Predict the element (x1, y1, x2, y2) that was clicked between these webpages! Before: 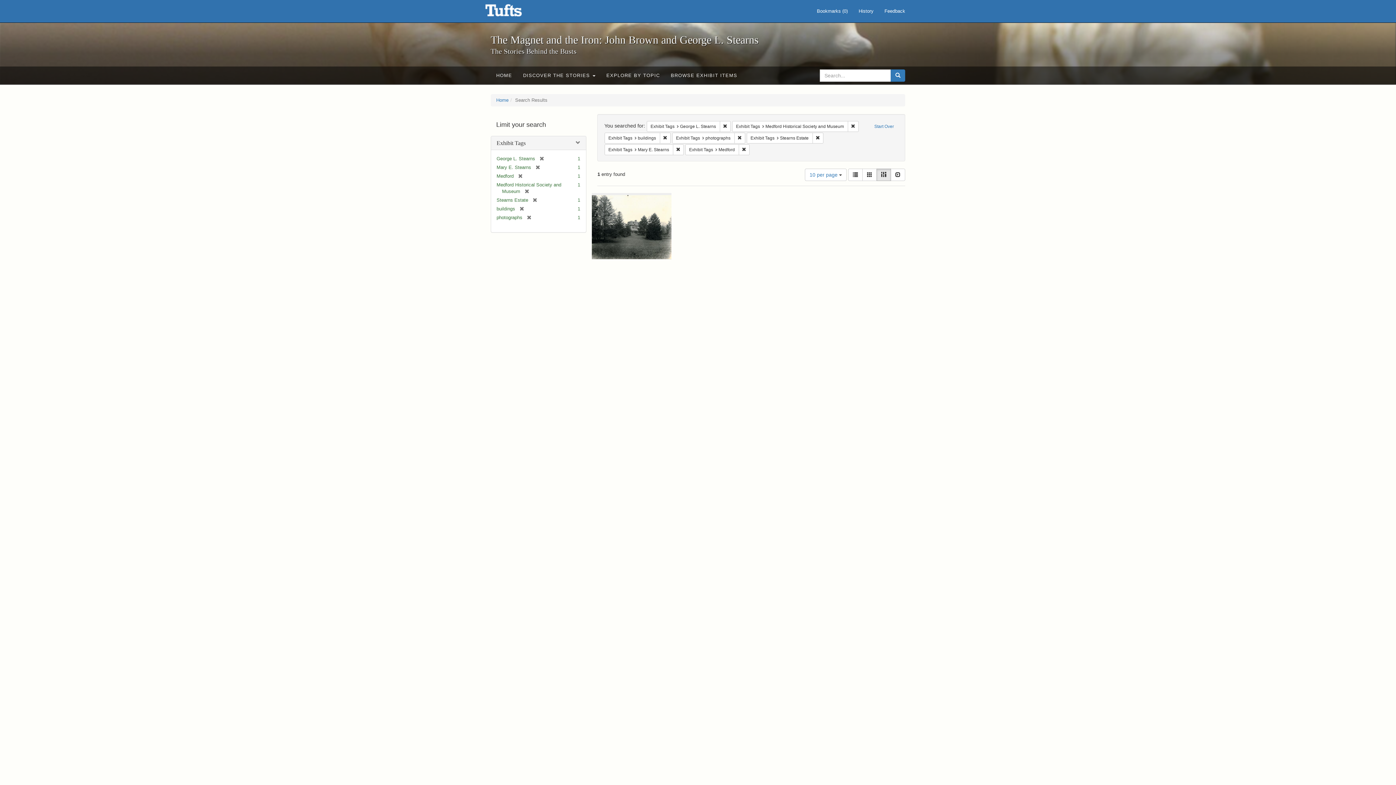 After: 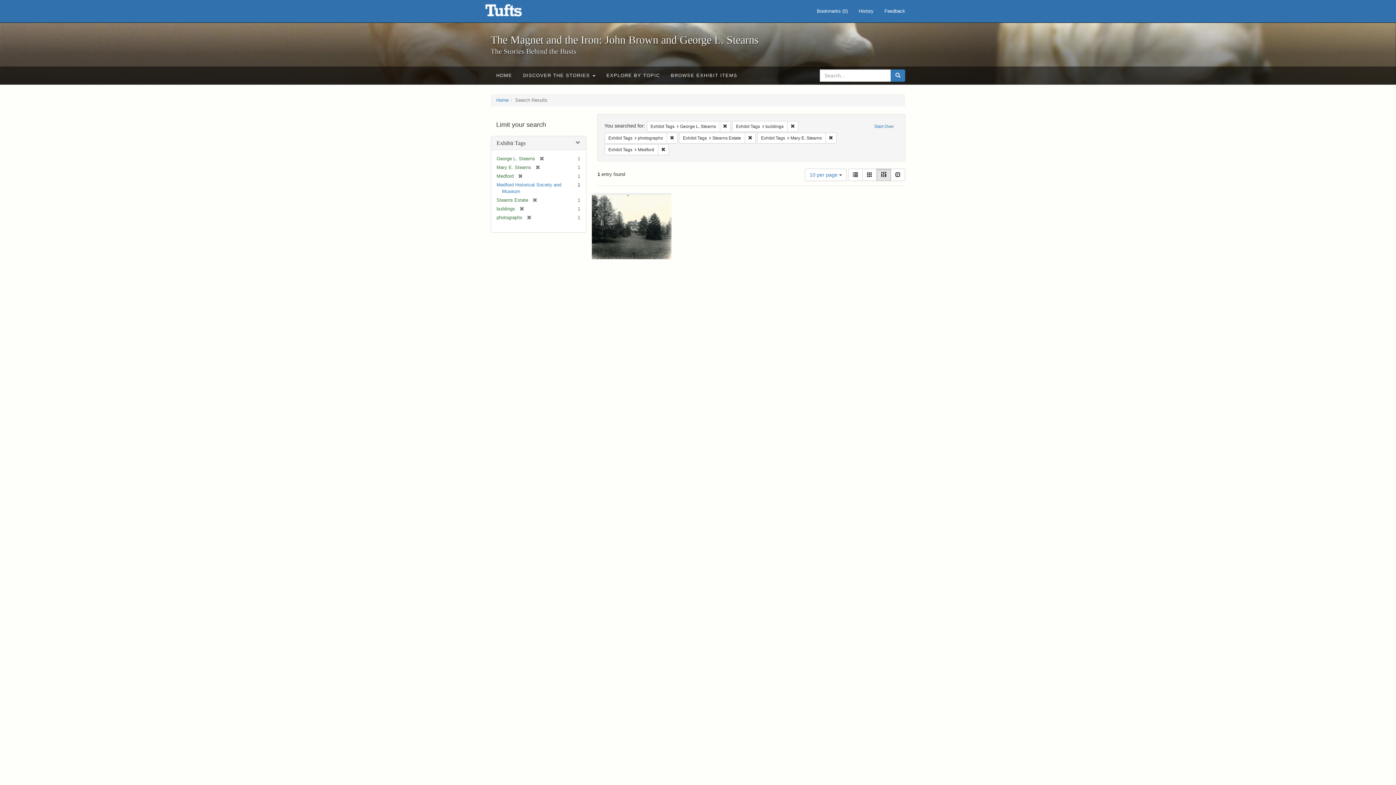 Action: label: Remove constraint Exhibit Tags: Medford Historical Society and Museum bbox: (847, 120, 858, 131)